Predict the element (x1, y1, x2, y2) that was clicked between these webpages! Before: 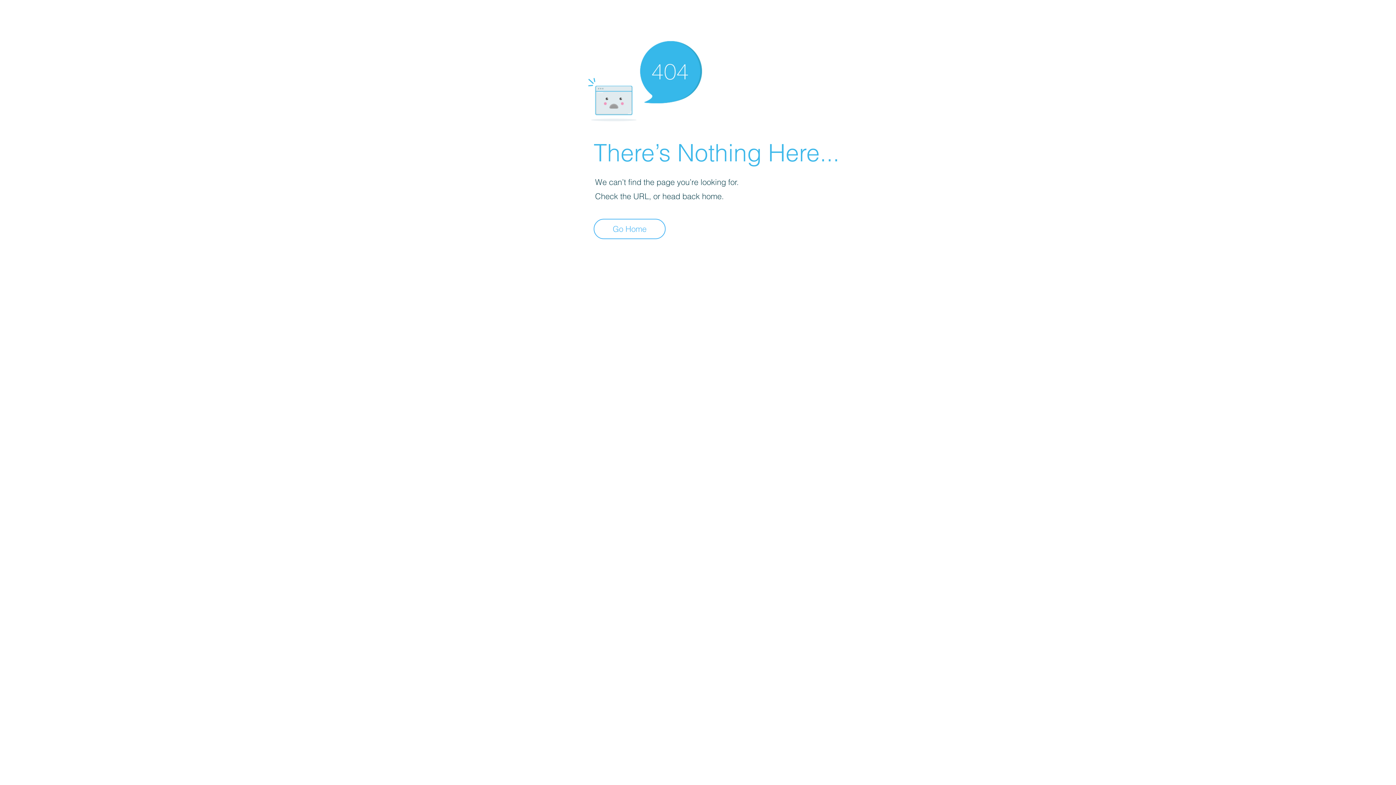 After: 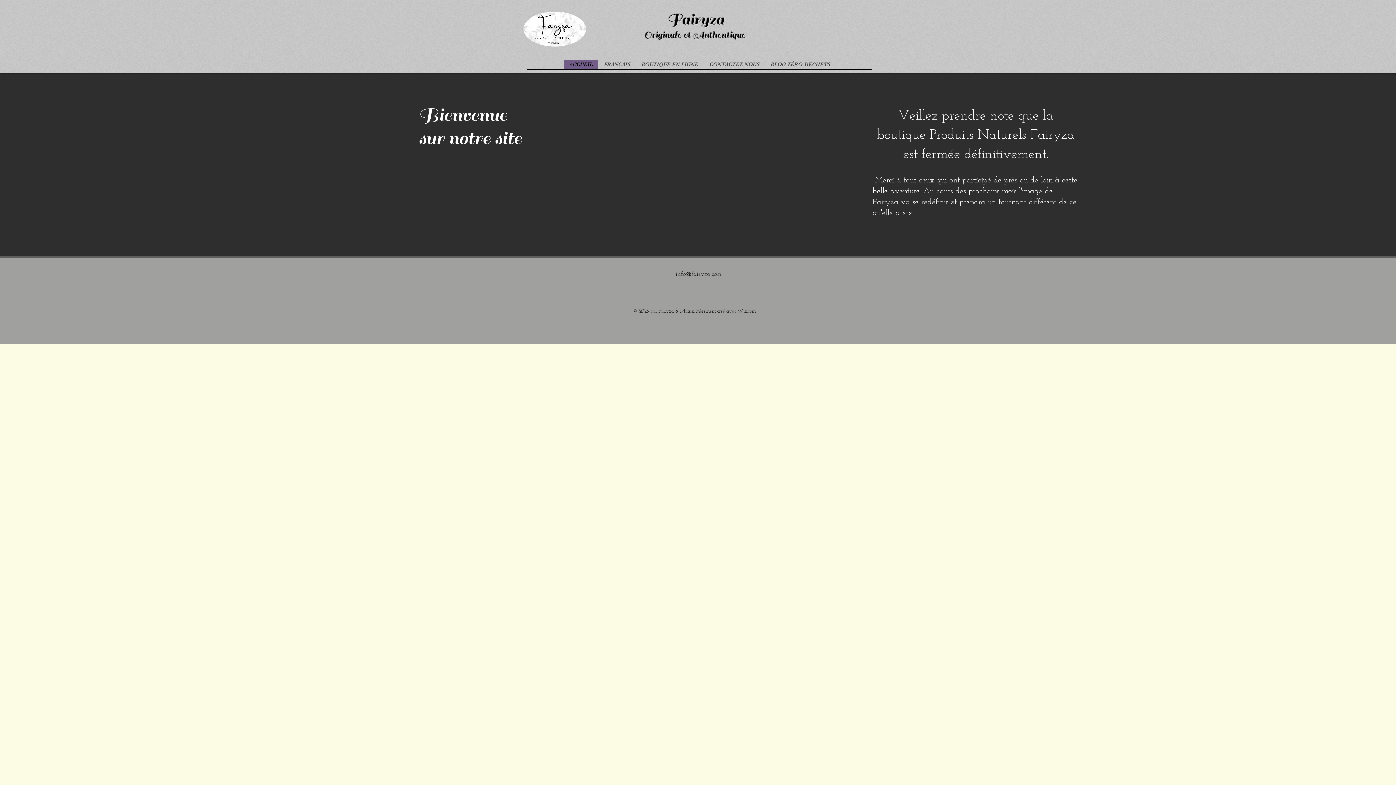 Action: label: Go Home bbox: (593, 218, 665, 239)